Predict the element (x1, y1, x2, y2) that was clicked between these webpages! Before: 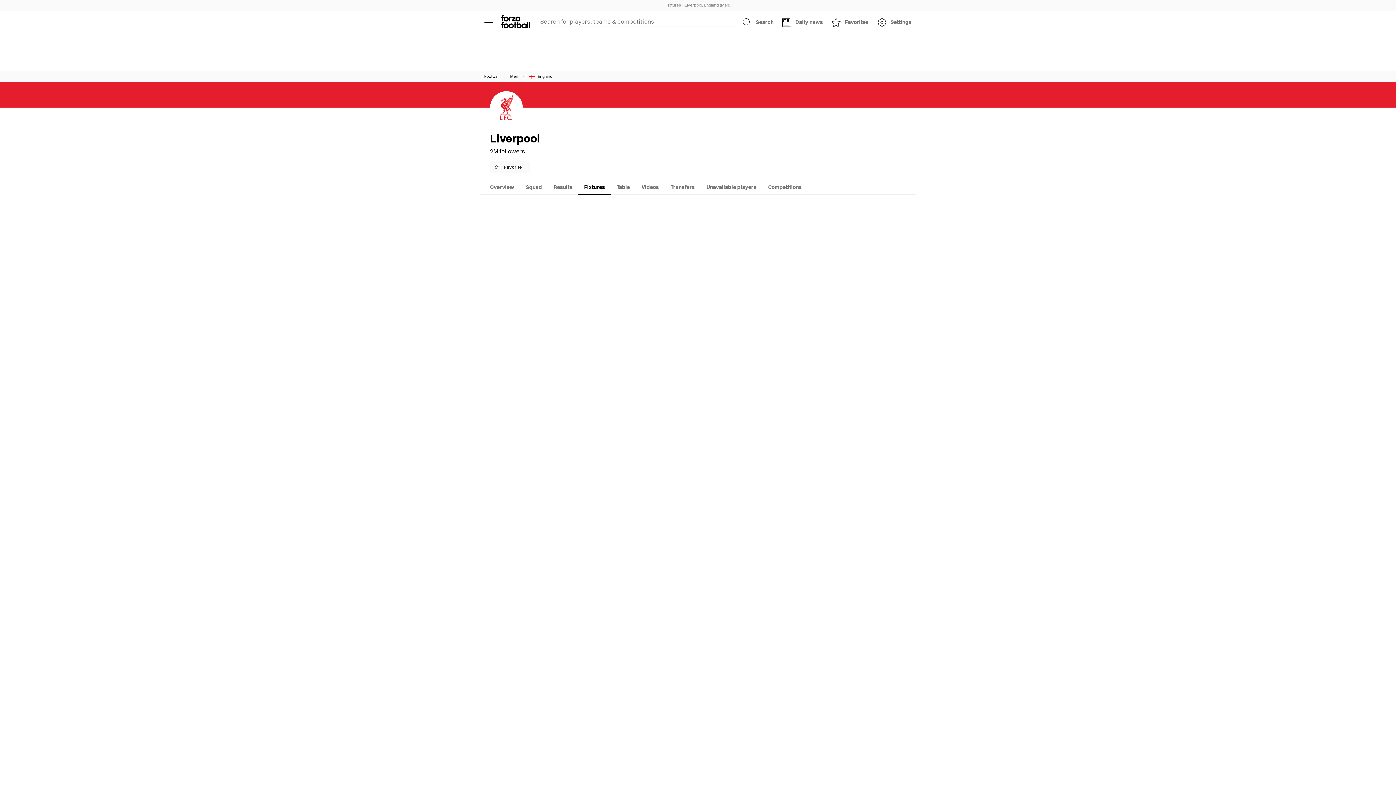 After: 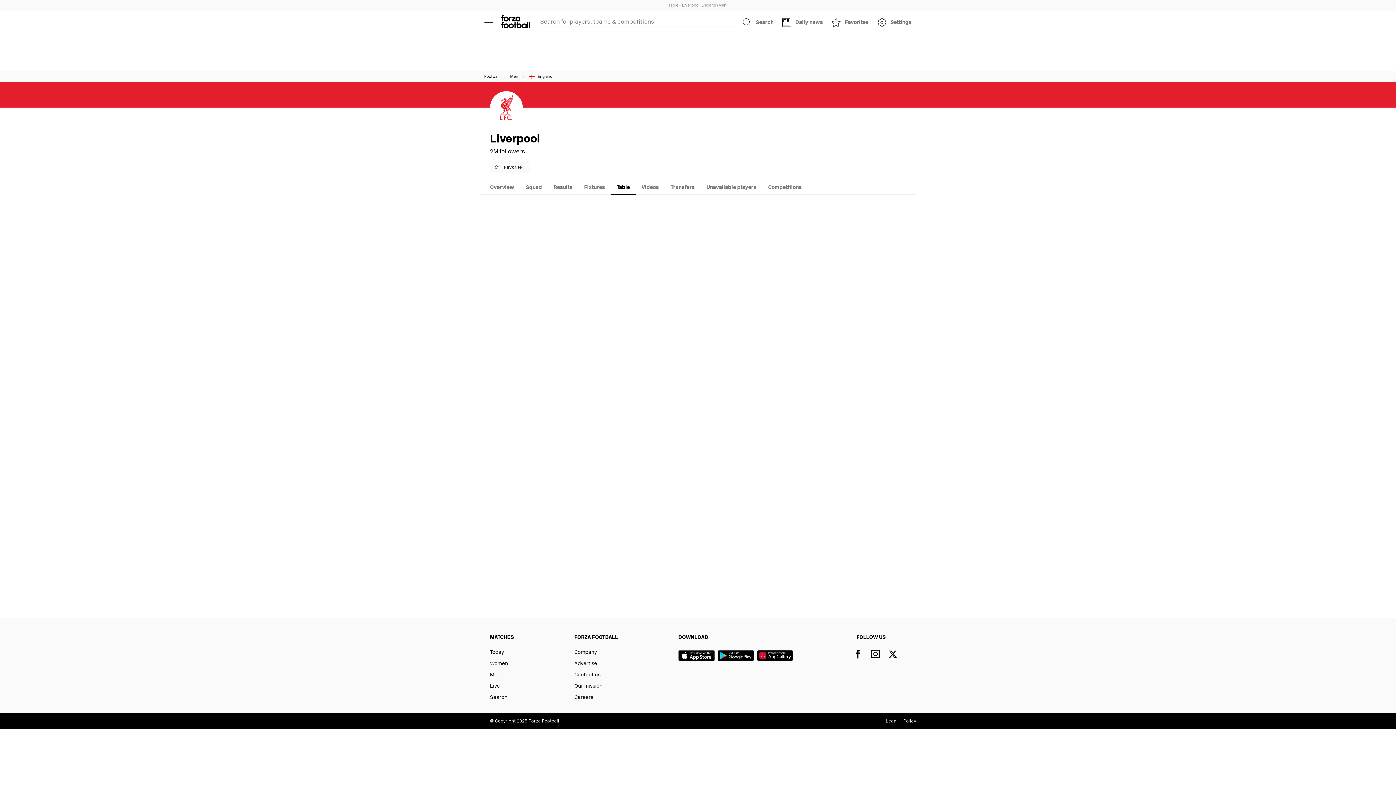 Action: bbox: (611, 178, 635, 196) label: Table